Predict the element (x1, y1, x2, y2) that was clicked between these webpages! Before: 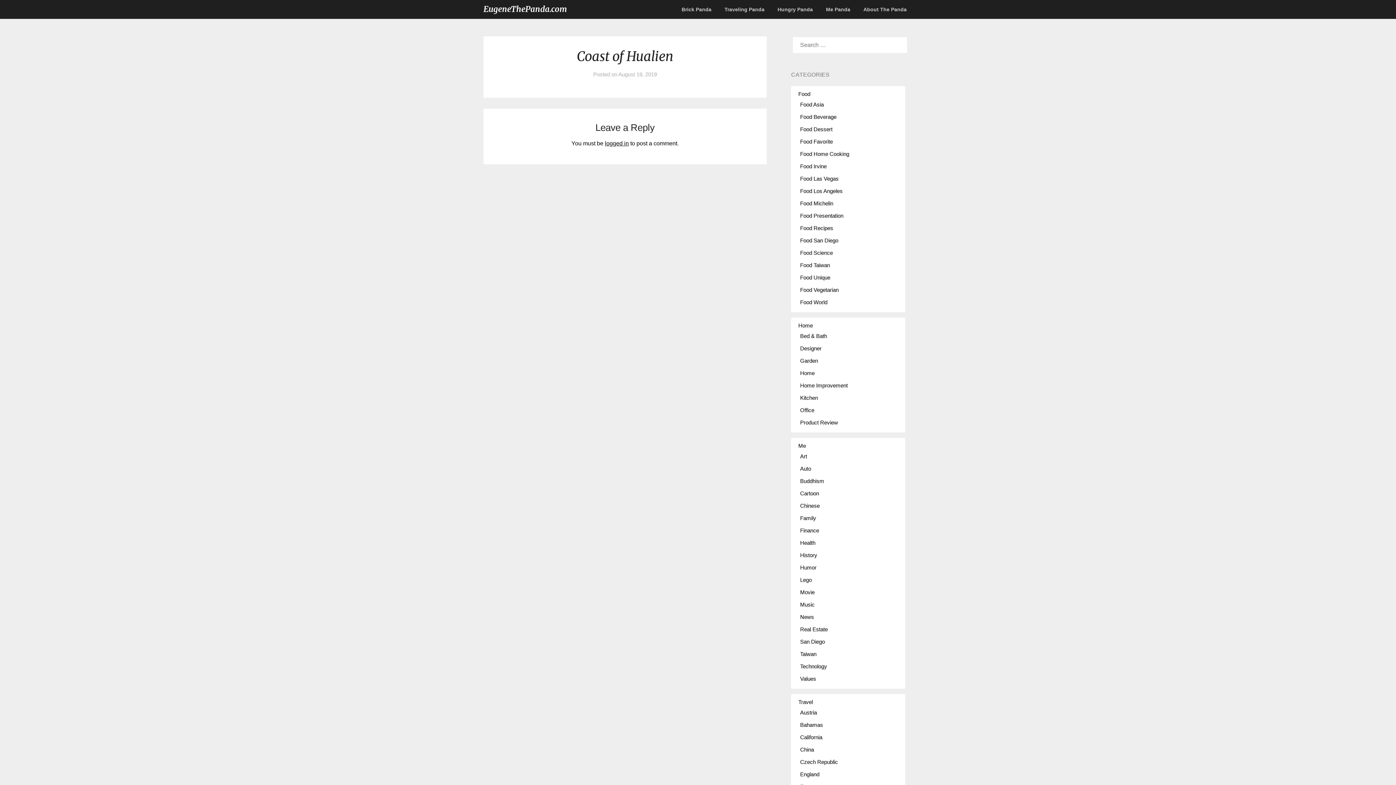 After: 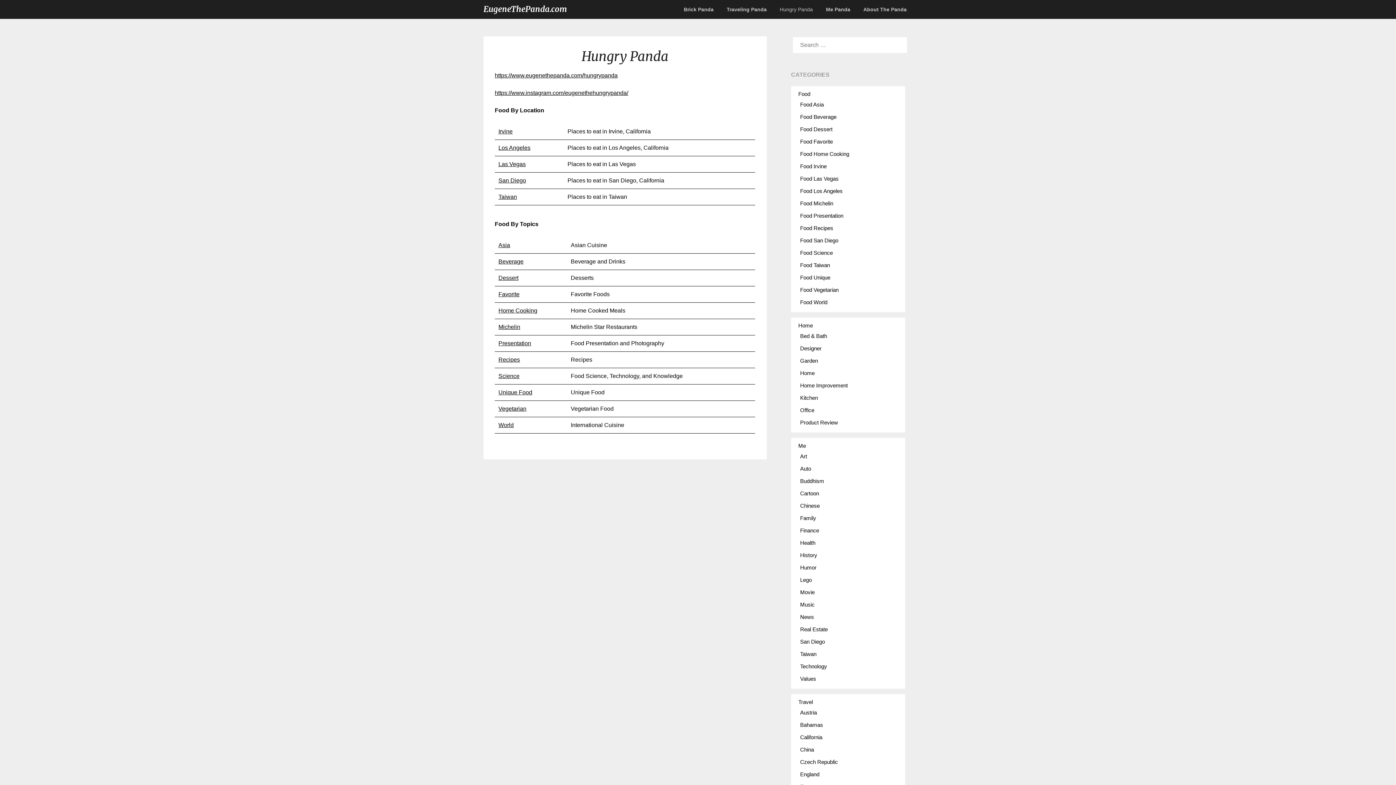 Action: bbox: (772, 0, 818, 18) label: Hungry Panda